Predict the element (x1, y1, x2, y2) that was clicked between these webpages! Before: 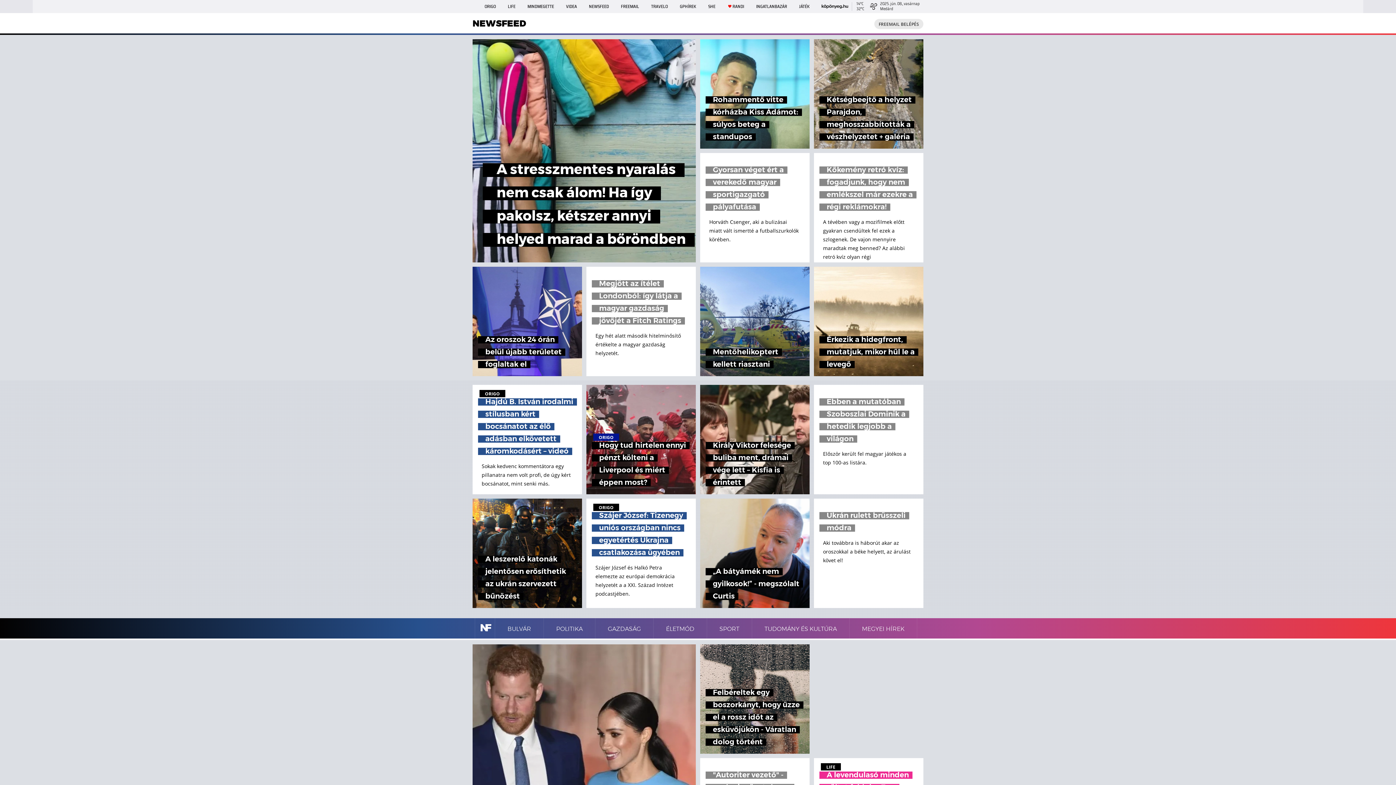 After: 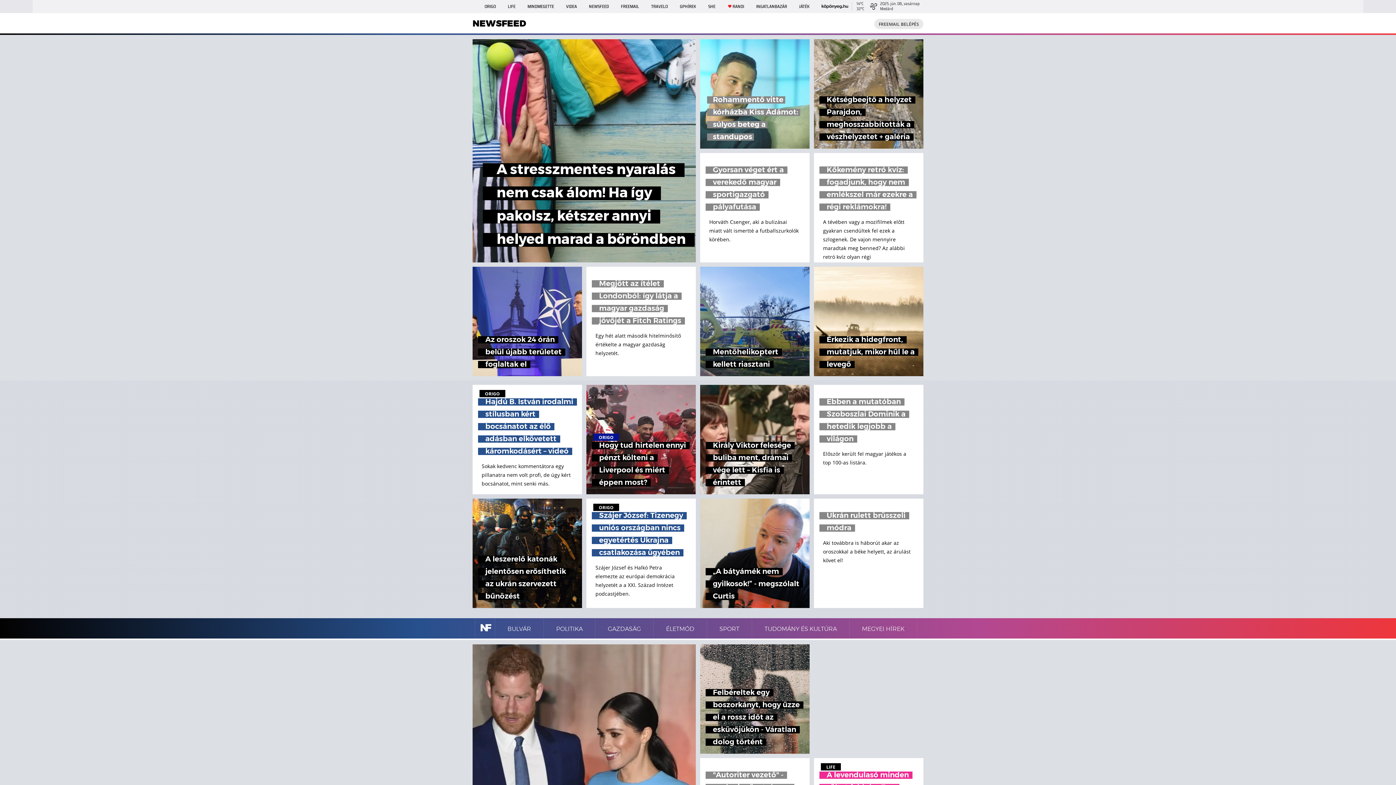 Action: bbox: (700, 39, 809, 148) label: Rohammentő vitte kórházba Kiss Ádámot: súlyos beteg a standupos